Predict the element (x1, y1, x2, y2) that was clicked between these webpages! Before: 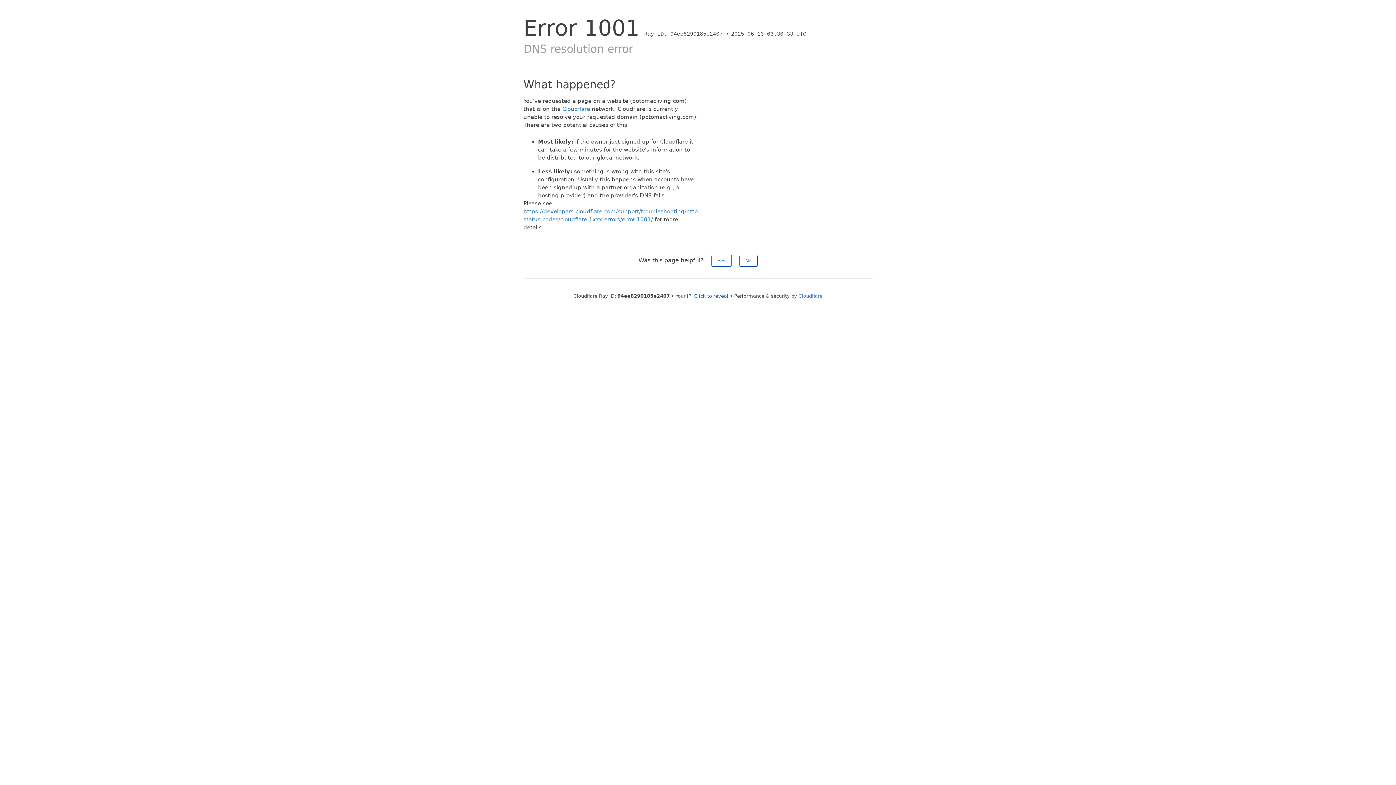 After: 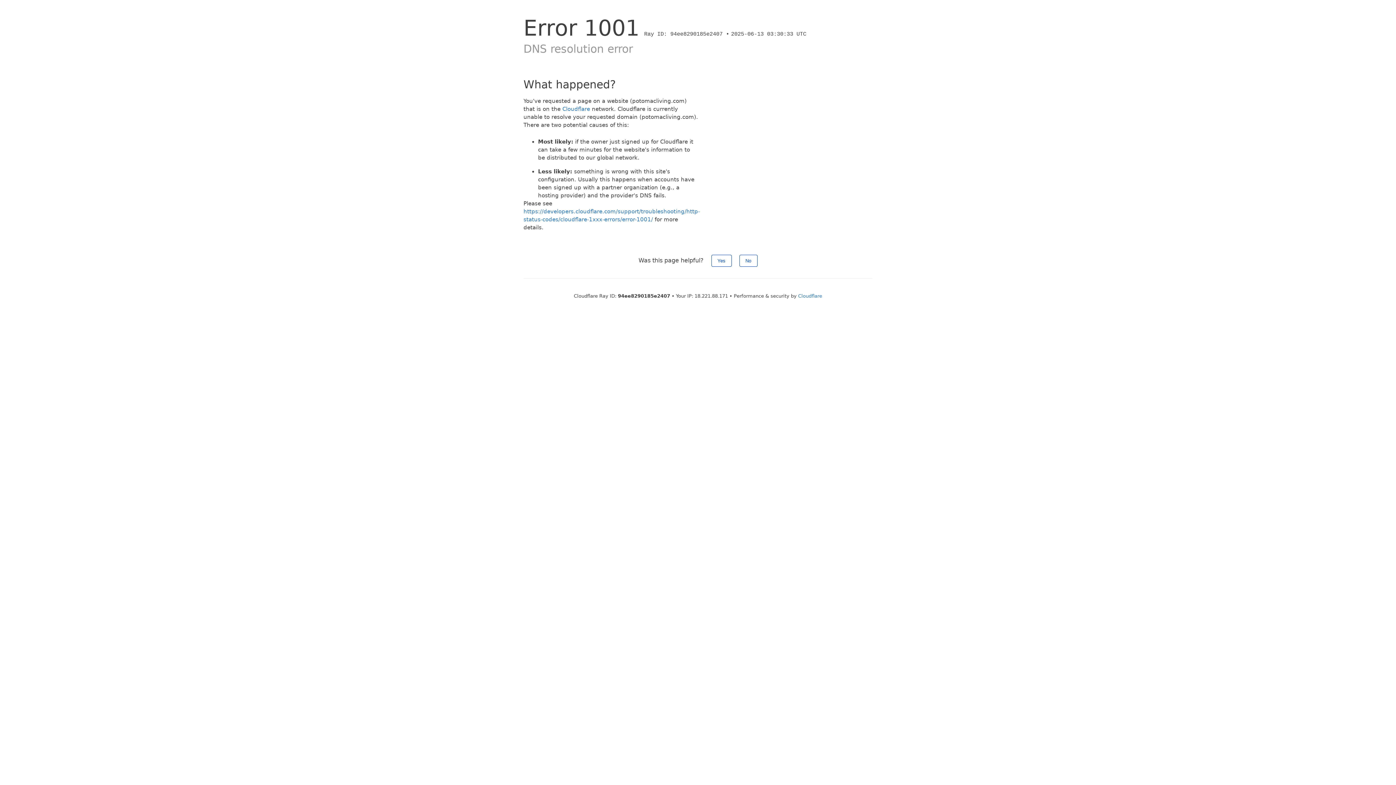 Action: label: Click to reveal bbox: (694, 293, 728, 298)